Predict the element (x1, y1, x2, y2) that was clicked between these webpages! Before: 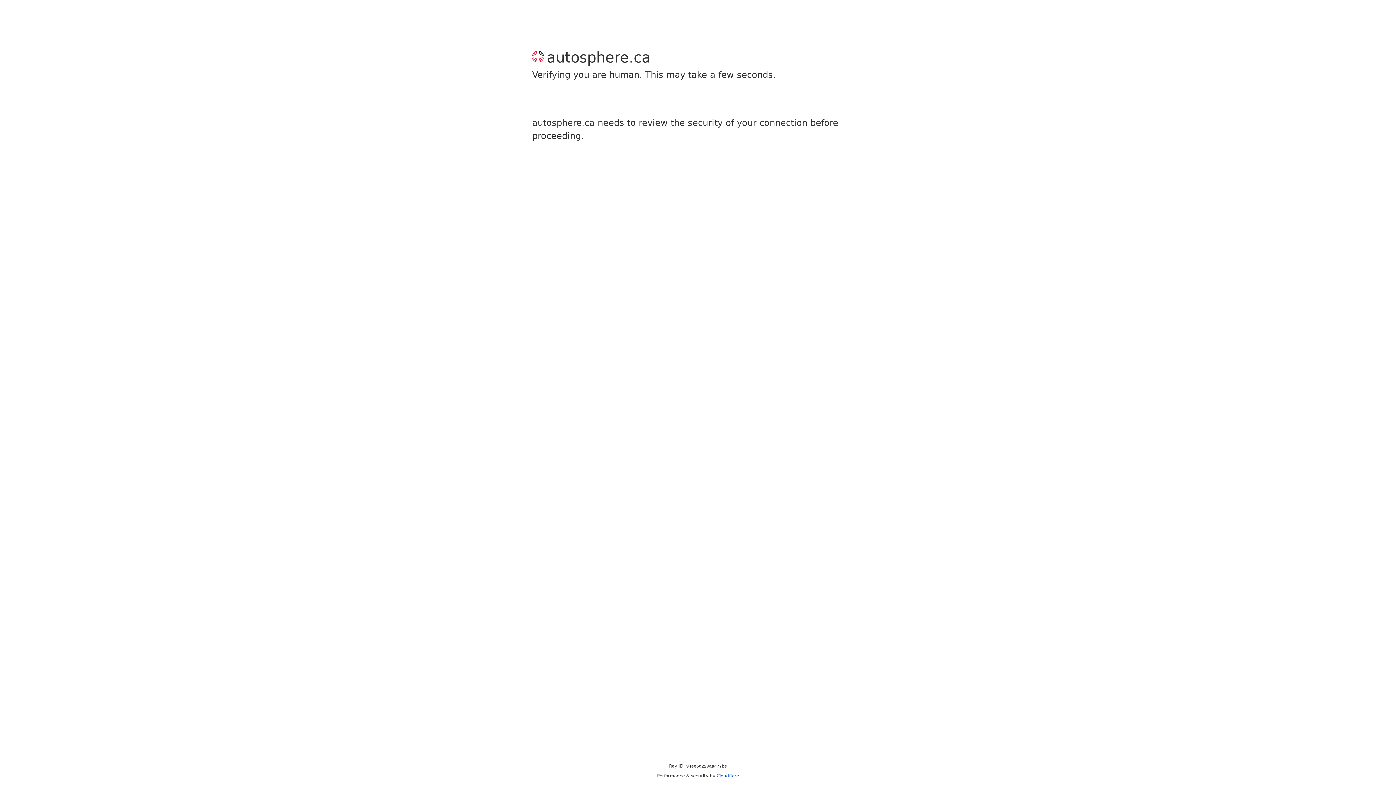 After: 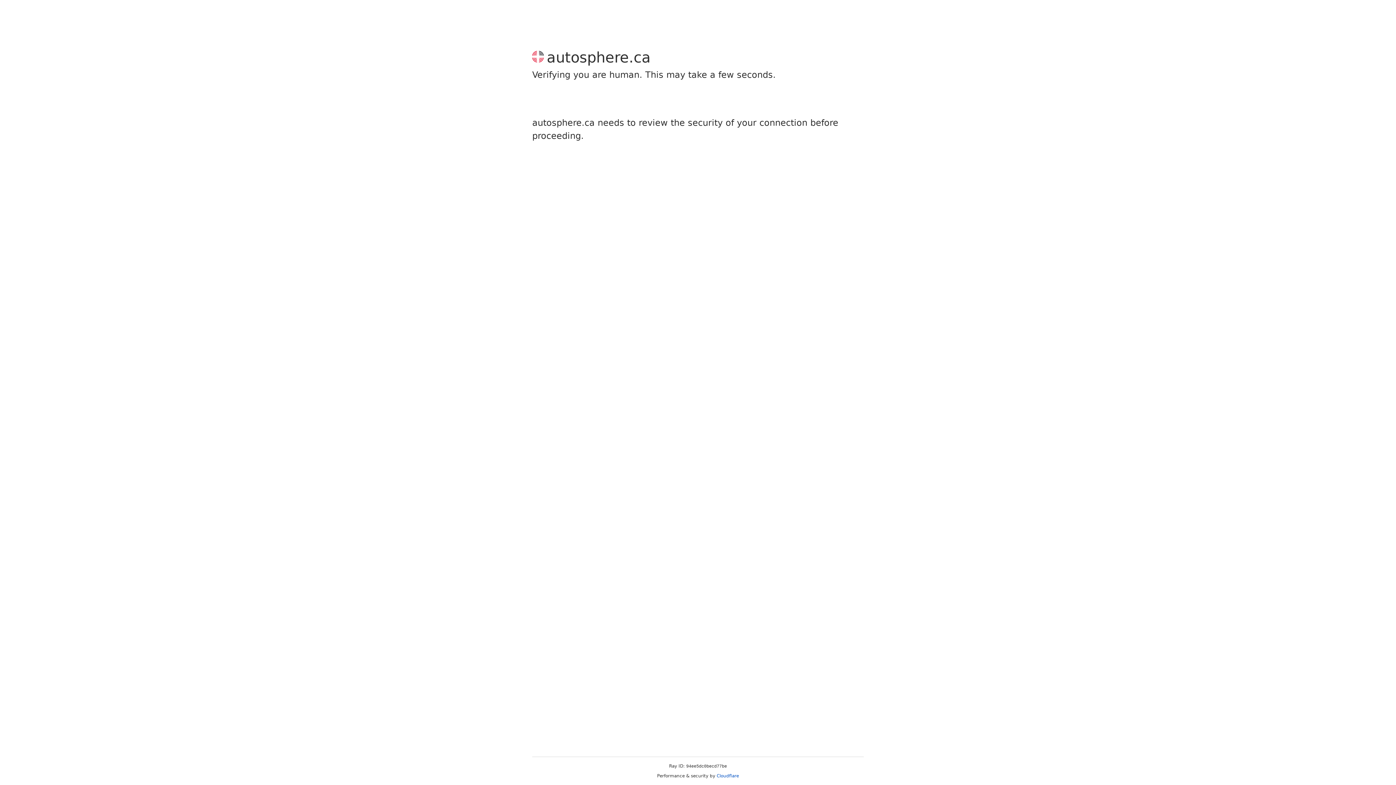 Action: label: Cloudflare bbox: (716, 773, 739, 778)